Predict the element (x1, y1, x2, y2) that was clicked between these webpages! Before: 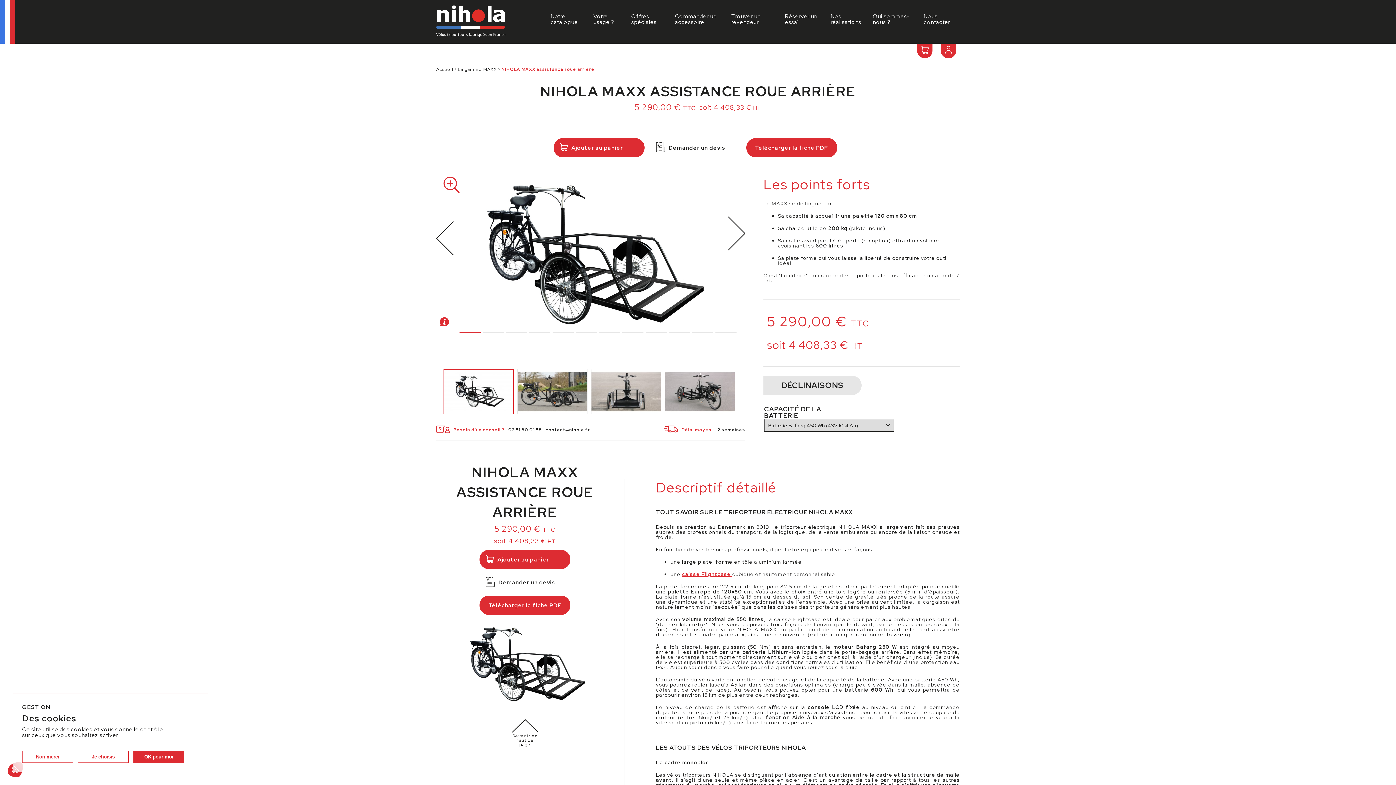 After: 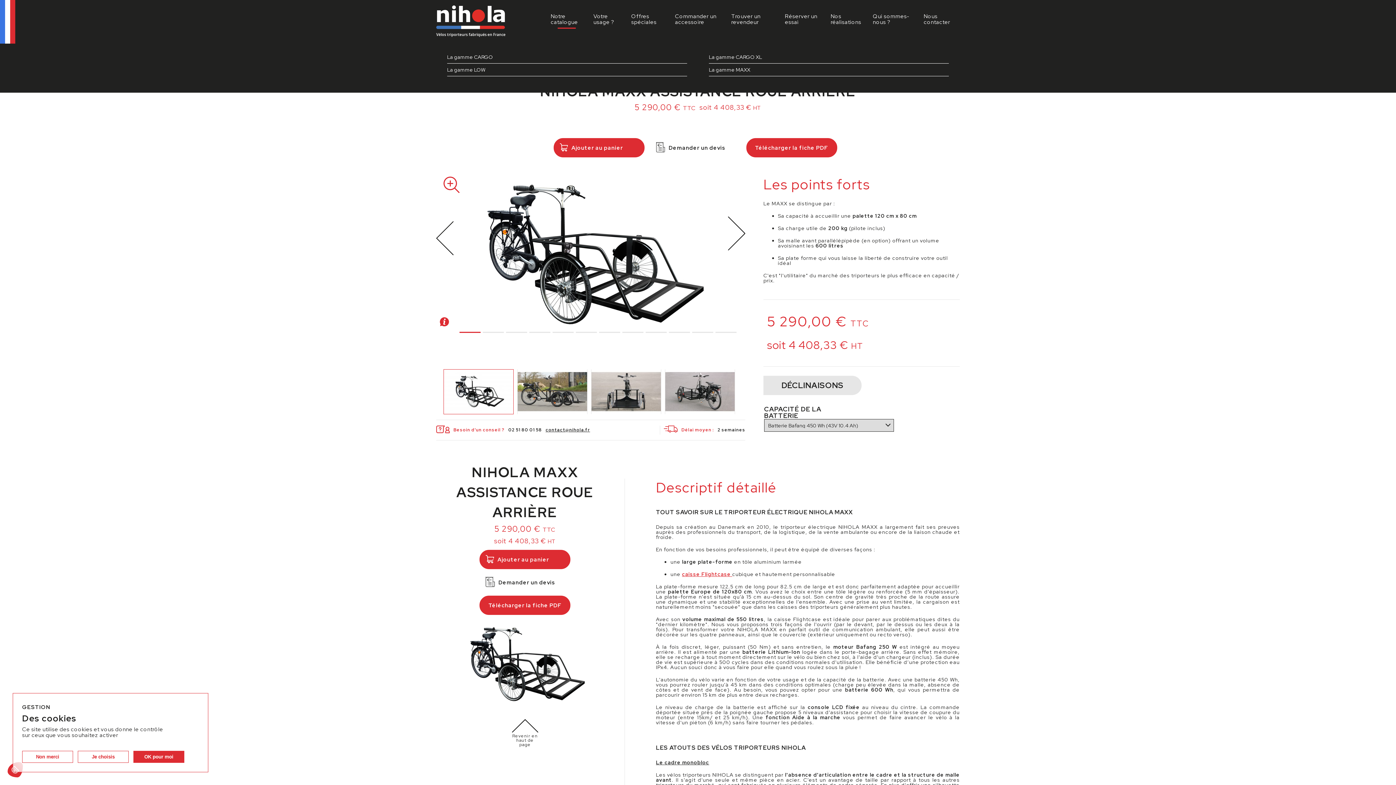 Action: label: Notre catalogue bbox: (550, 13, 582, 24)